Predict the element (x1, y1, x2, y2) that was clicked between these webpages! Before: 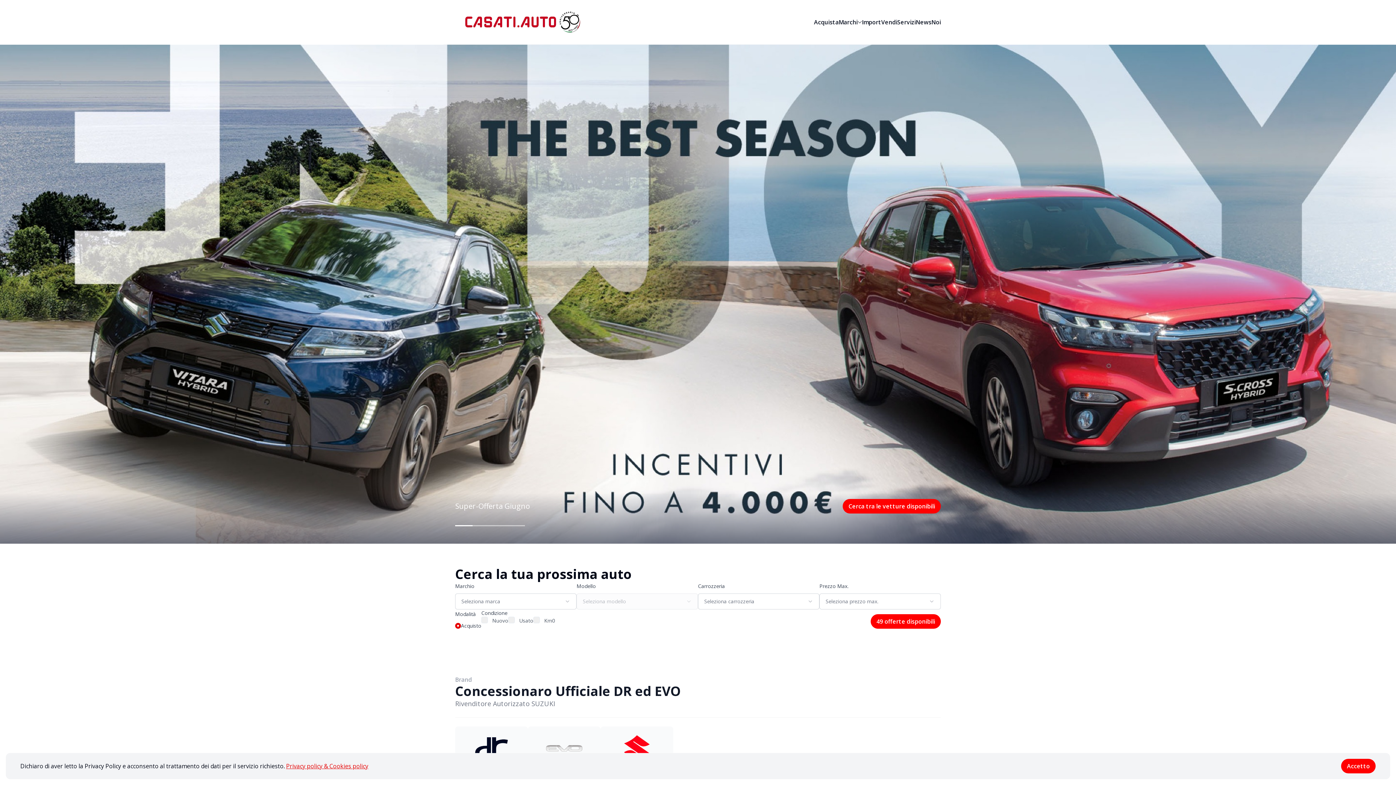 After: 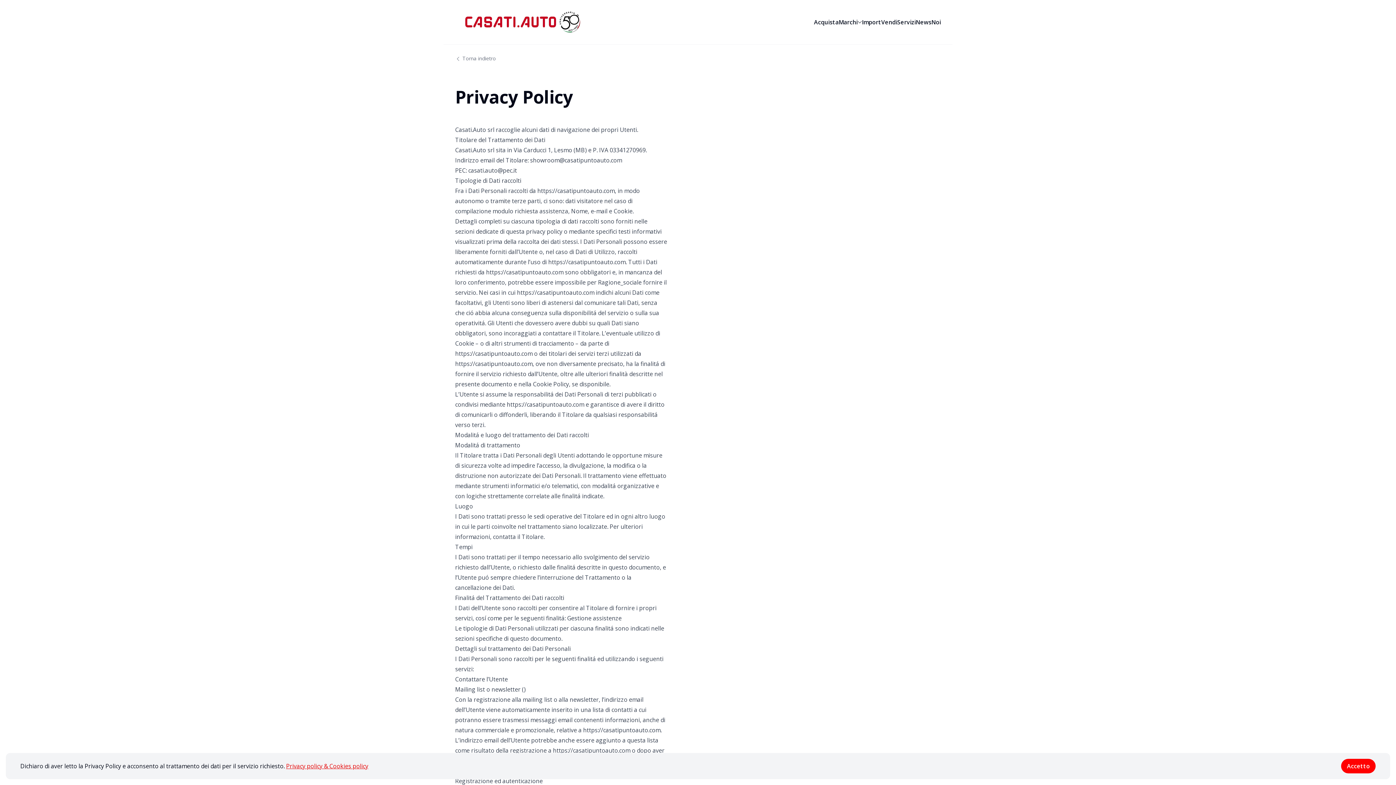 Action: bbox: (286, 762, 368, 770) label: Privacy policy & Cookies policy